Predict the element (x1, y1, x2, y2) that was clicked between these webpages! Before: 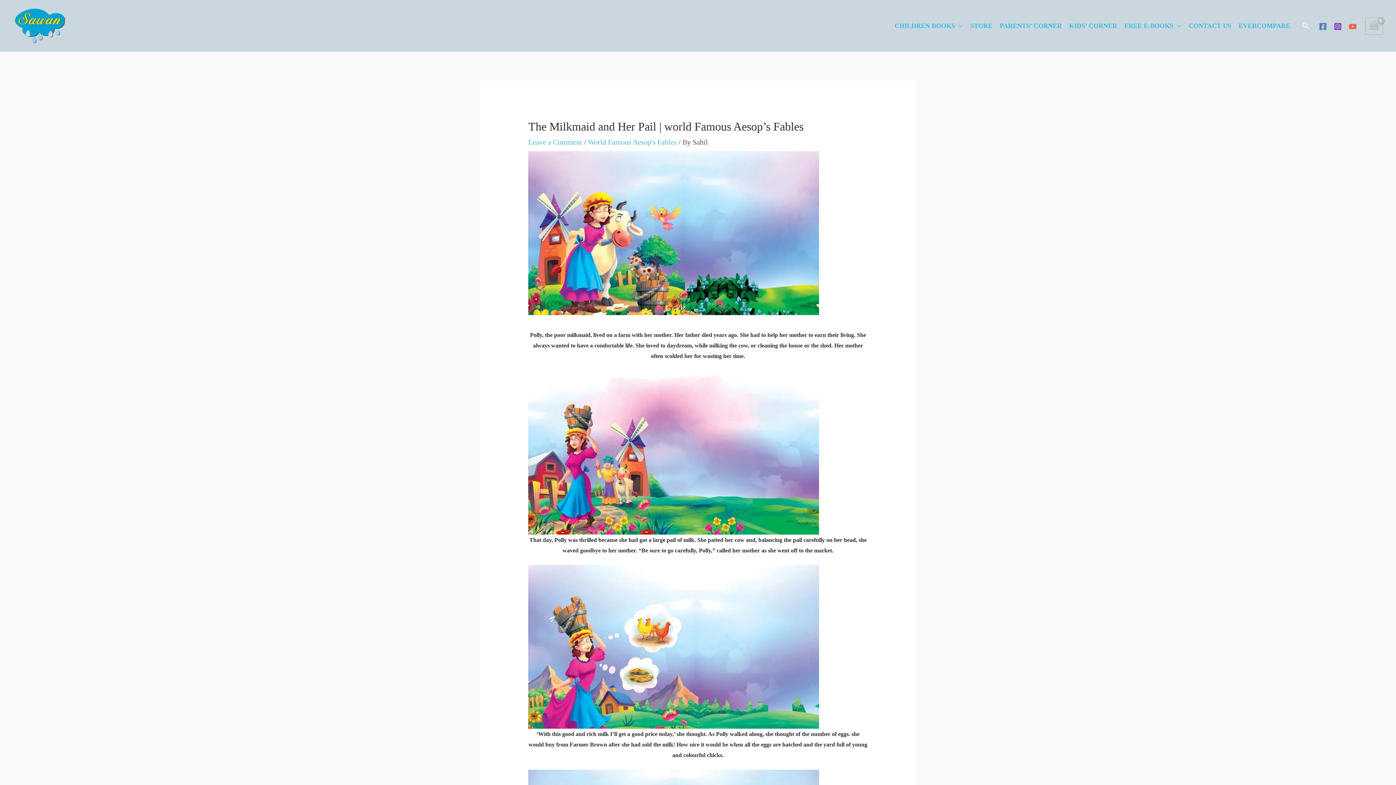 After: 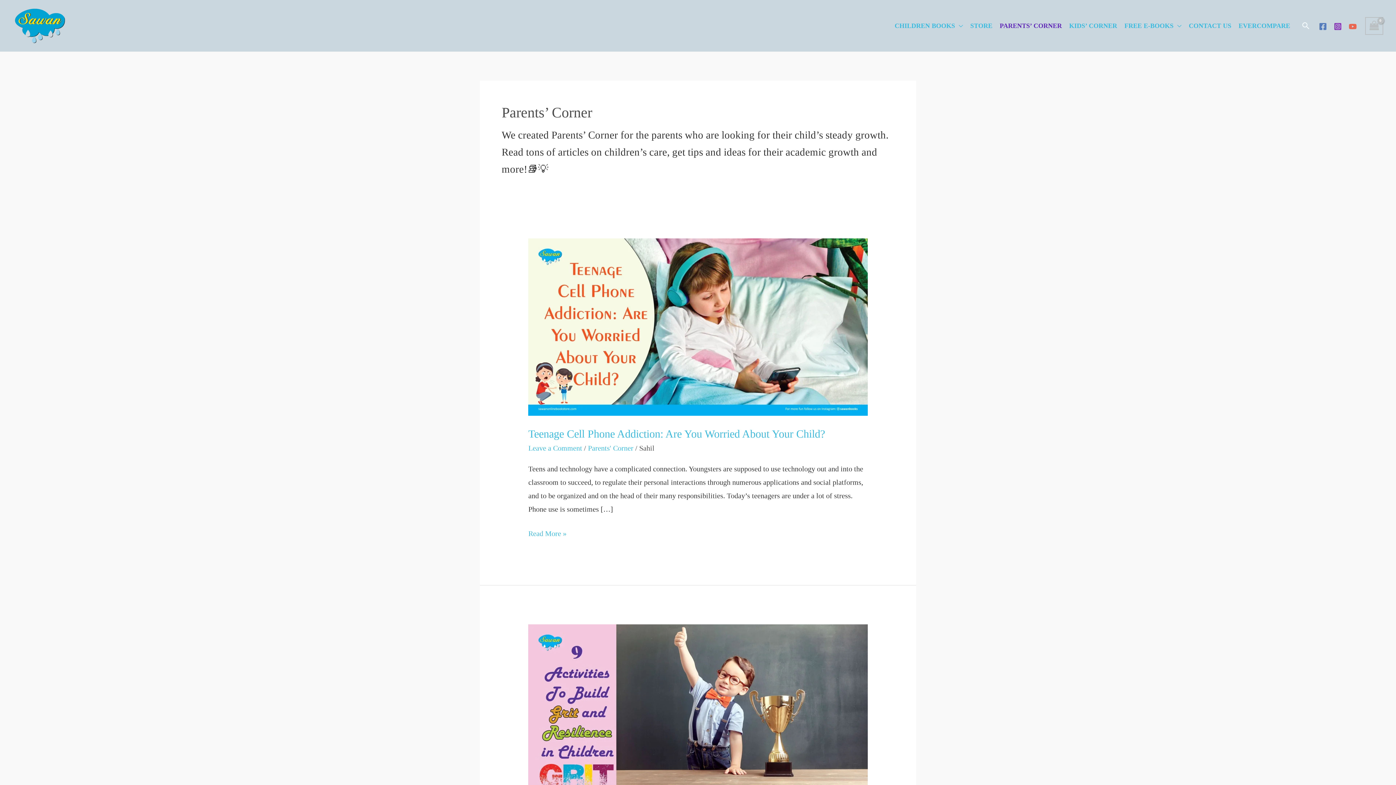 Action: bbox: (996, 16, 1065, 34) label: PARENTS’ CORNER